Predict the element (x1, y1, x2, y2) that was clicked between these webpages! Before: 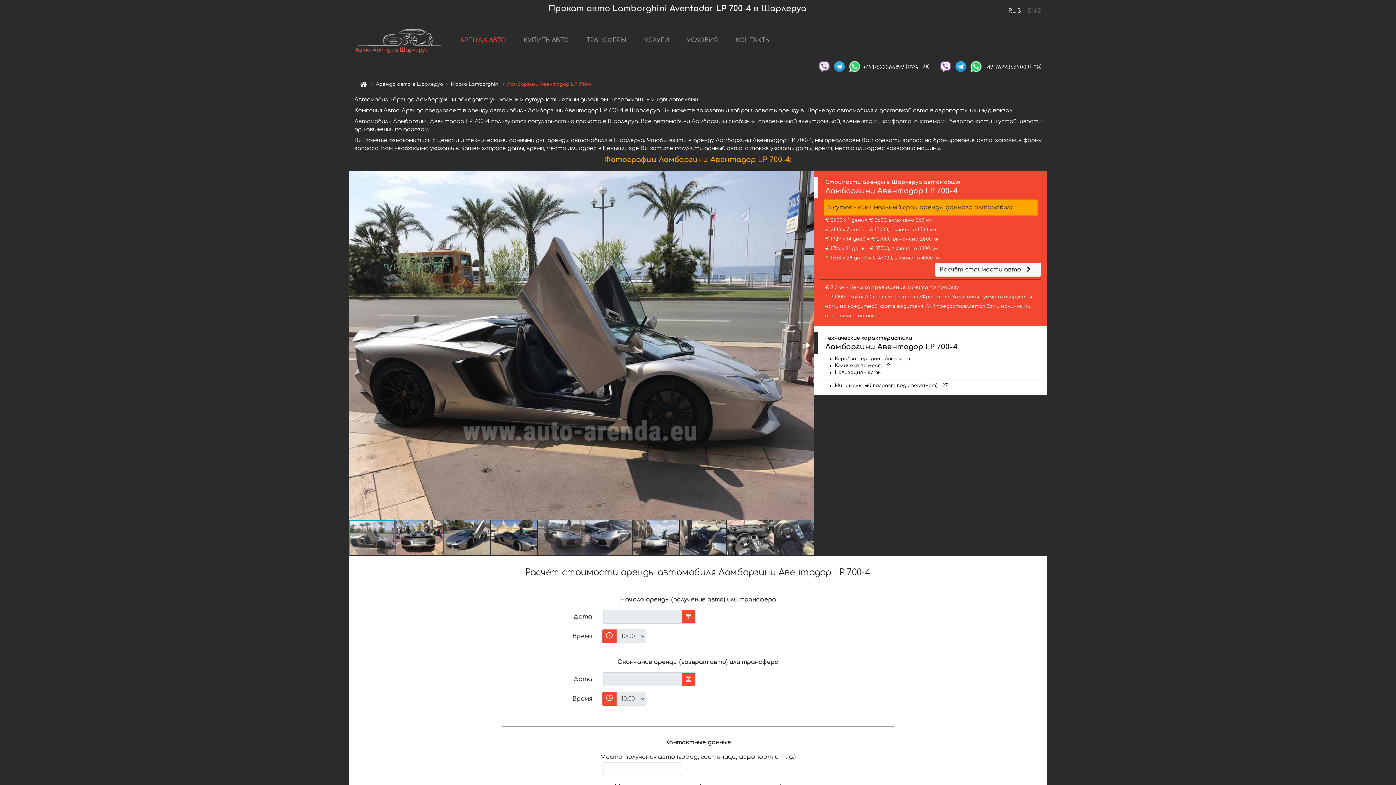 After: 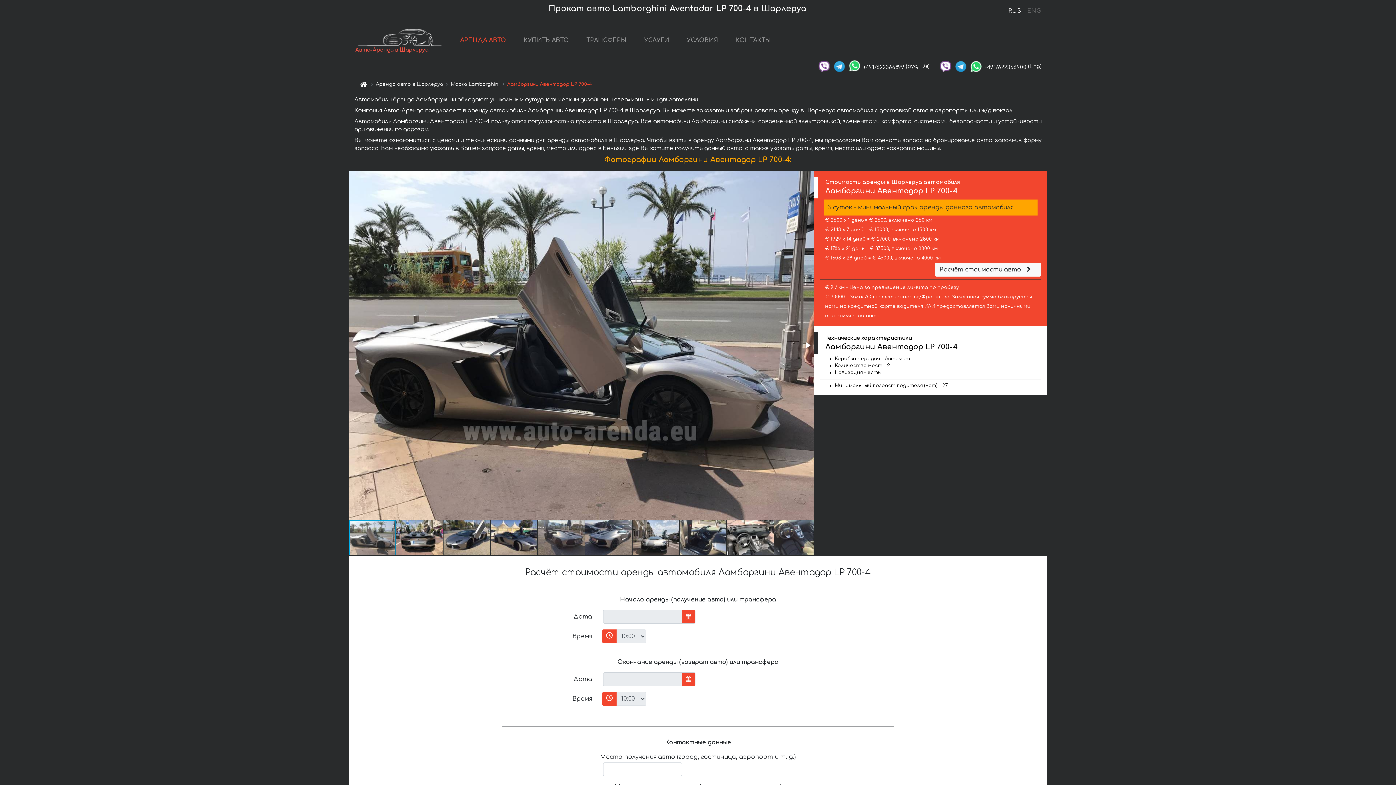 Action: bbox: (848, 63, 861, 68)